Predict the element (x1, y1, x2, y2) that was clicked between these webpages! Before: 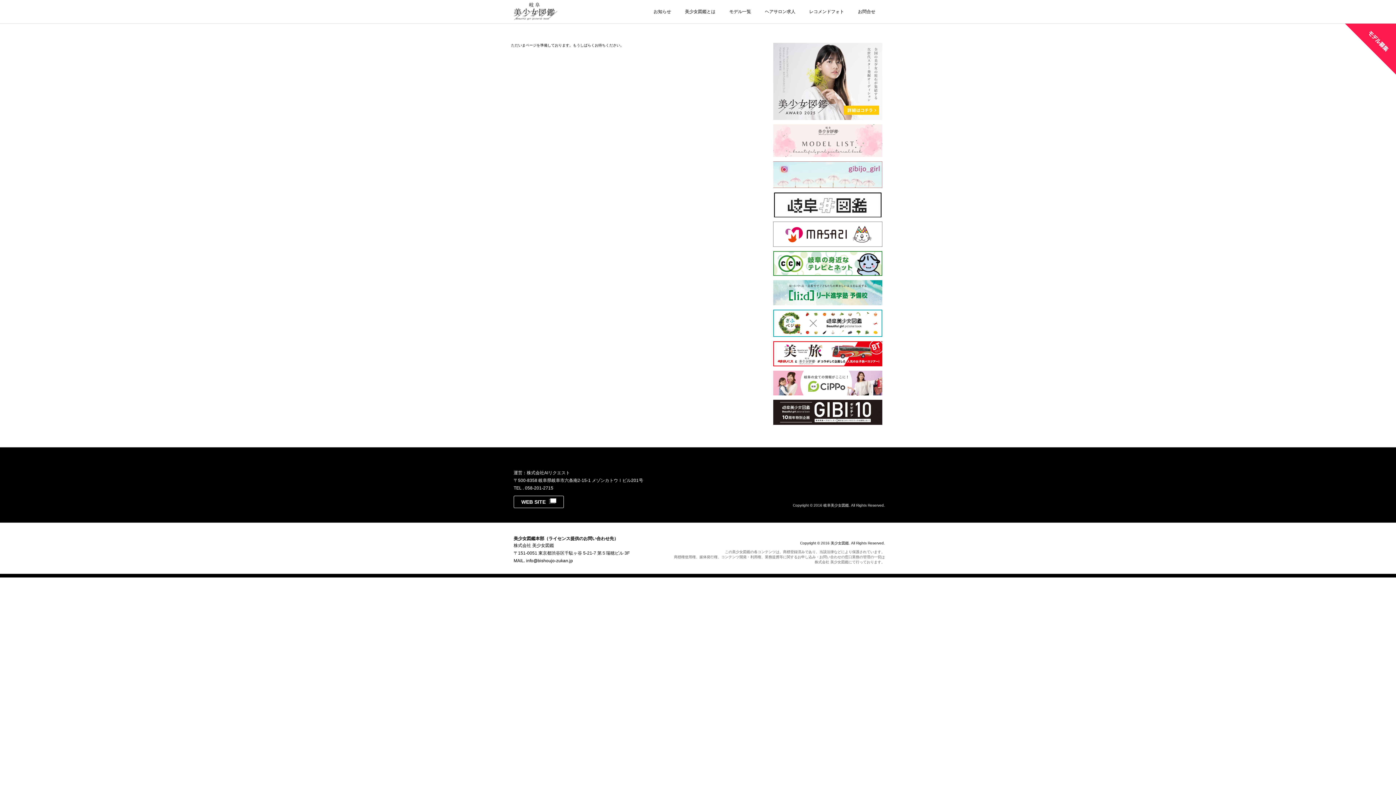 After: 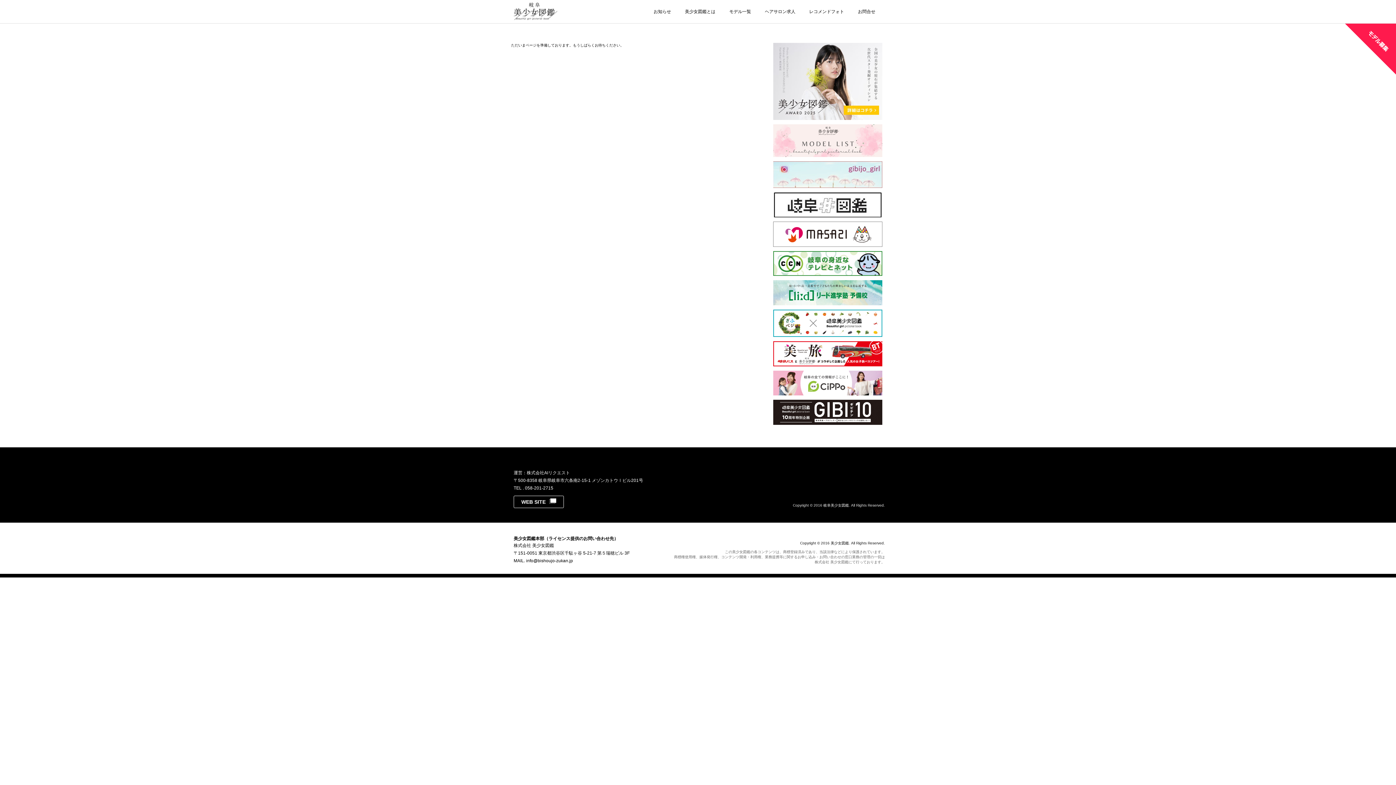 Action: bbox: (773, 364, 882, 368)